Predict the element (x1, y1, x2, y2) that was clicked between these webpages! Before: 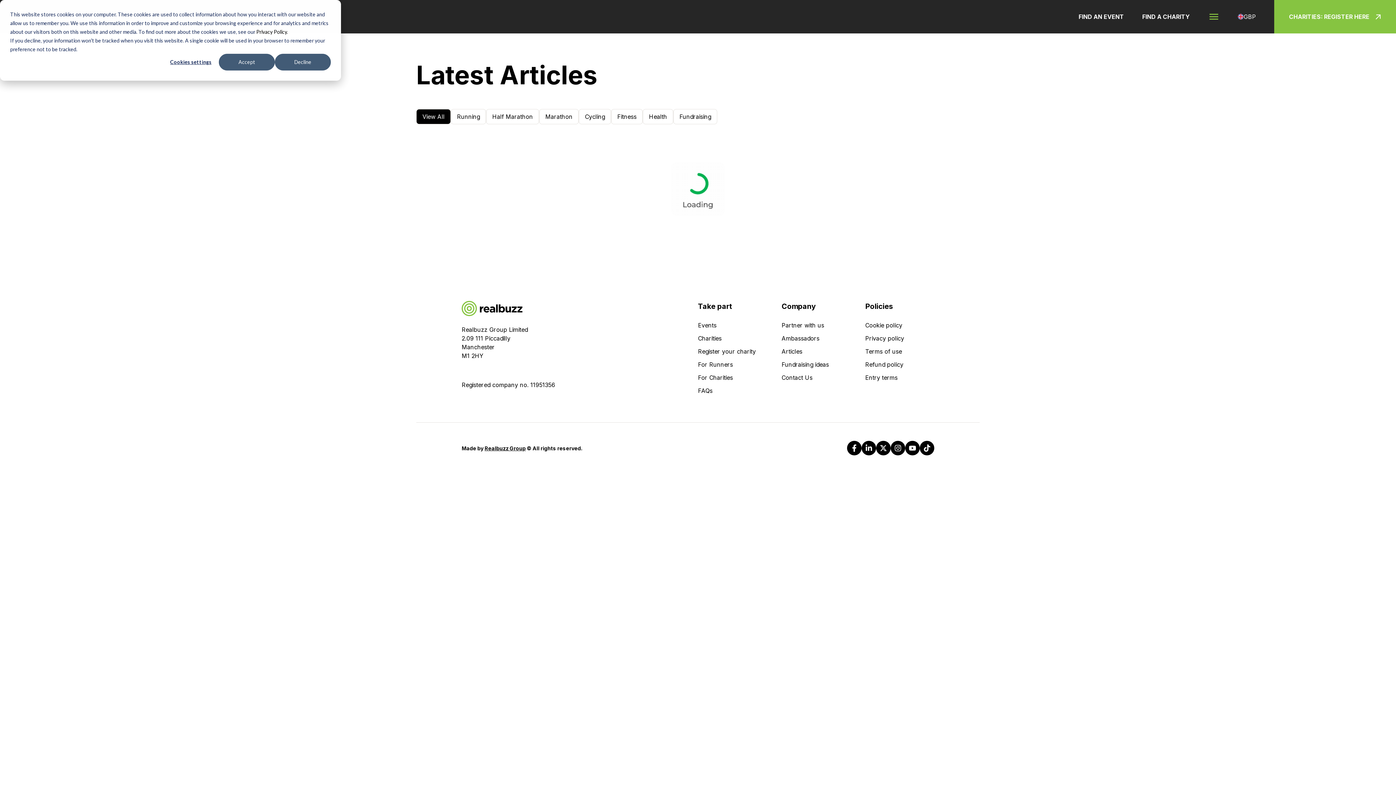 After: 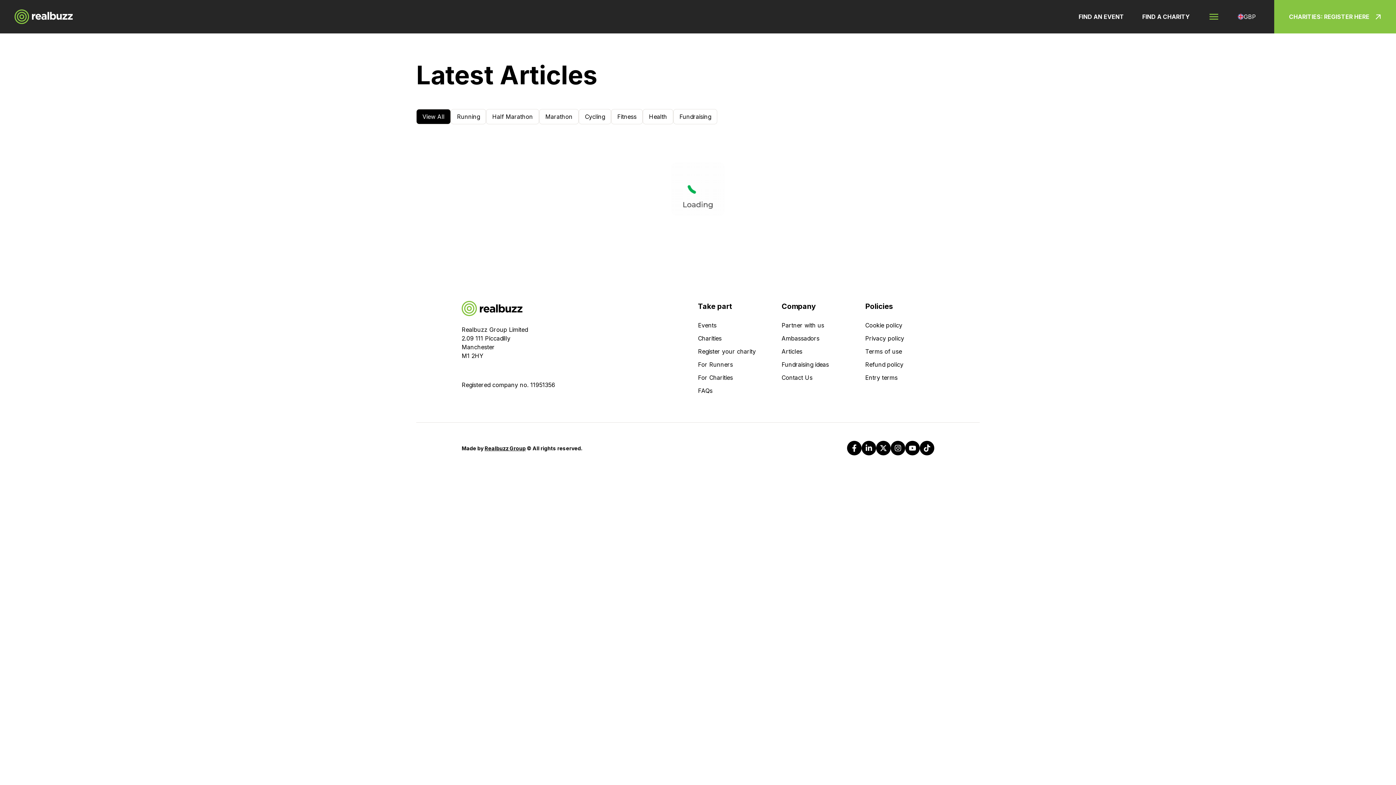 Action: bbox: (274, 53, 330, 70) label: Decline